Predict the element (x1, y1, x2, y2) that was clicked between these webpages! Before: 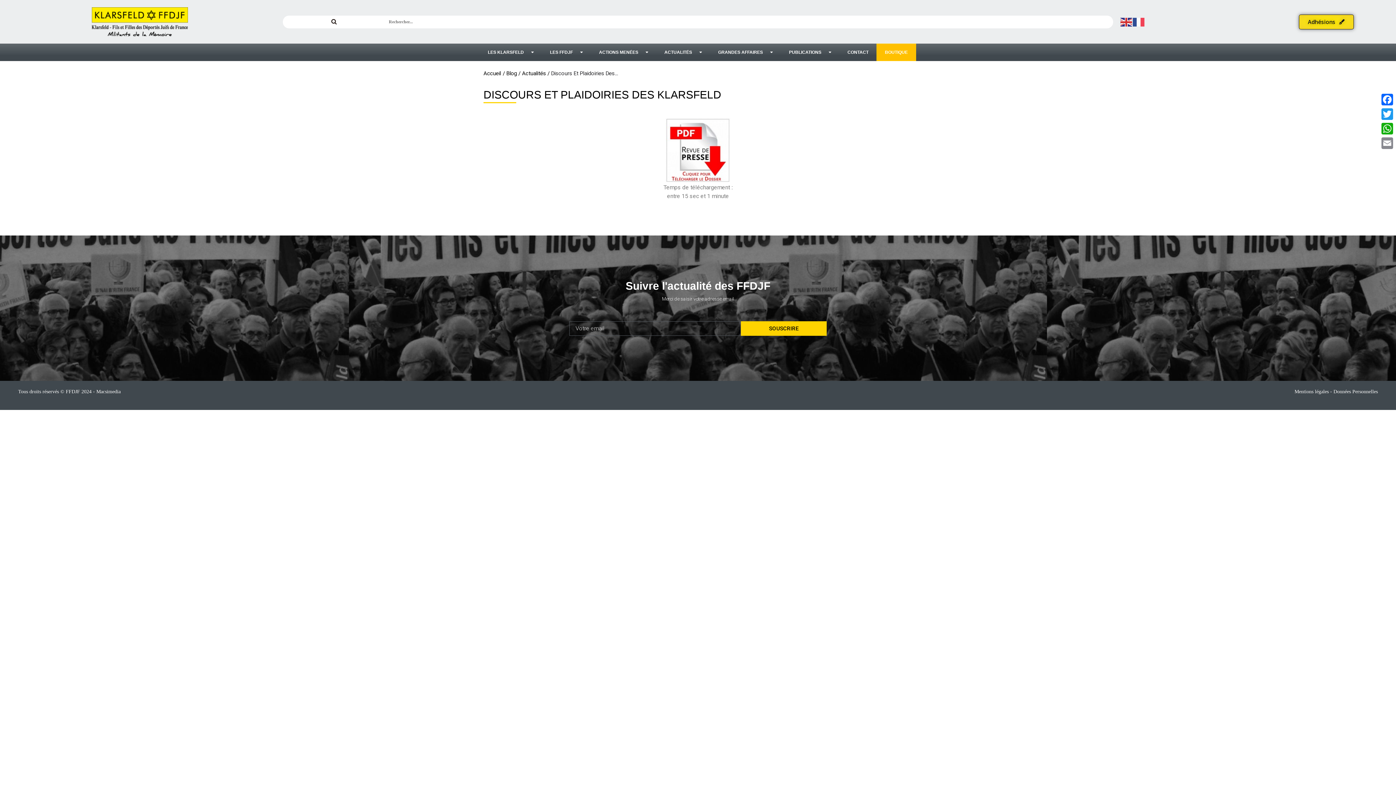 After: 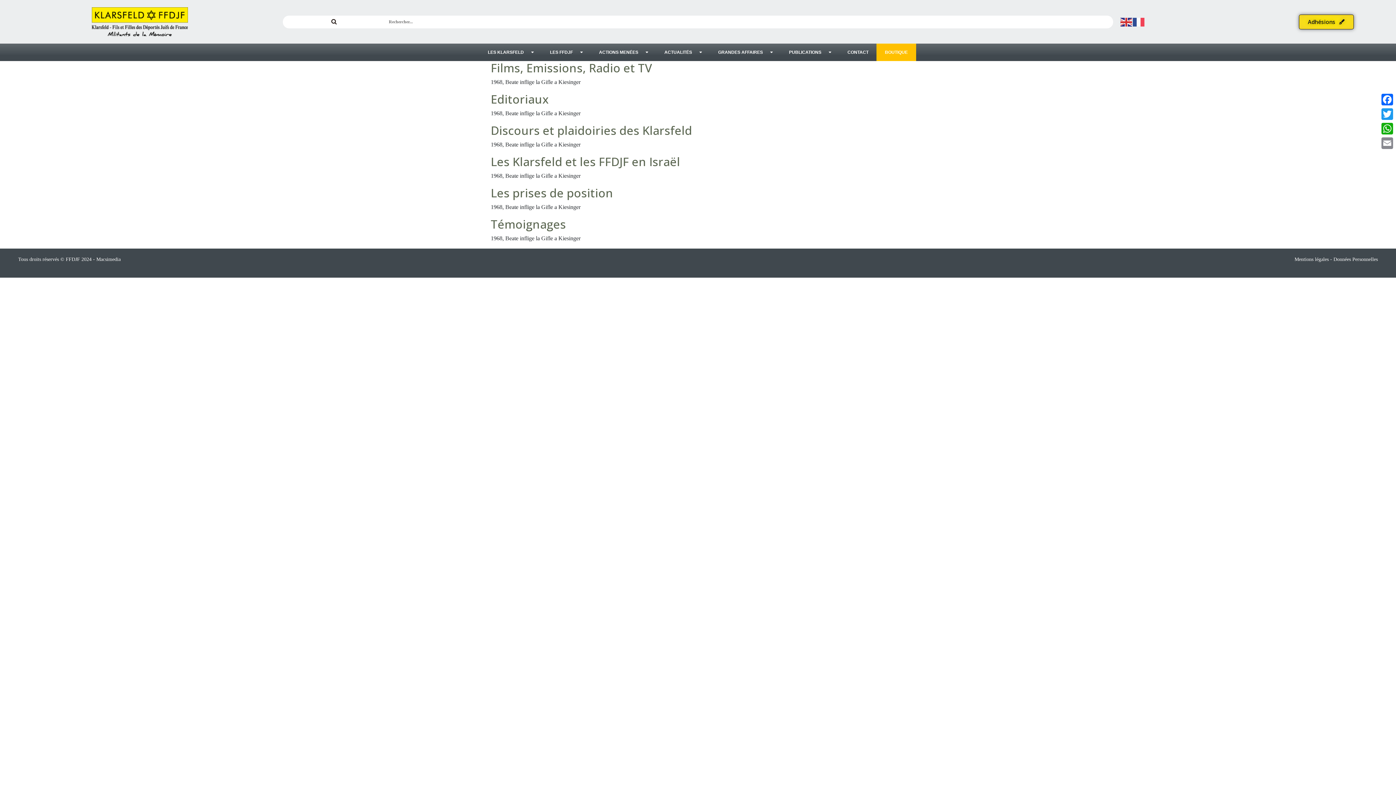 Action: bbox: (522, 70, 546, 76) label: Actualités